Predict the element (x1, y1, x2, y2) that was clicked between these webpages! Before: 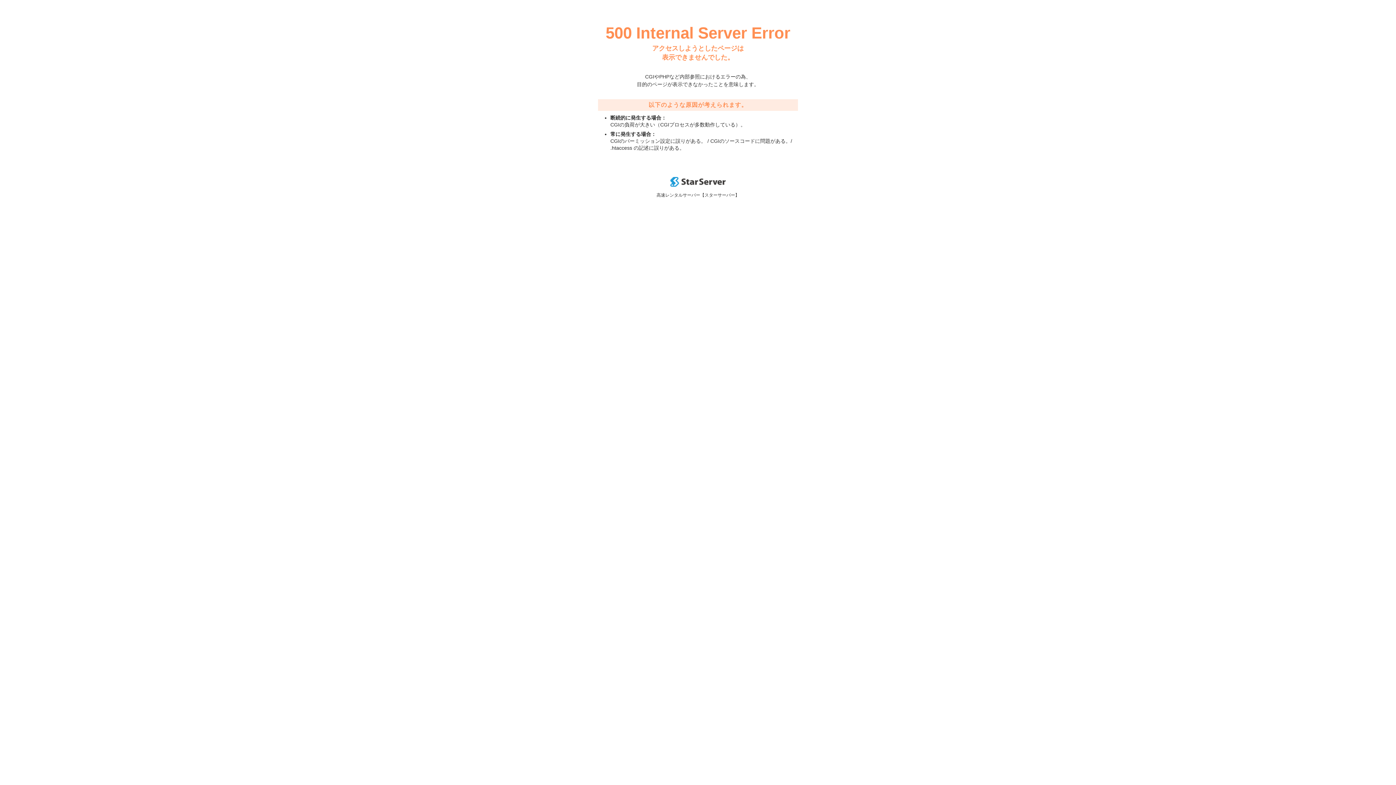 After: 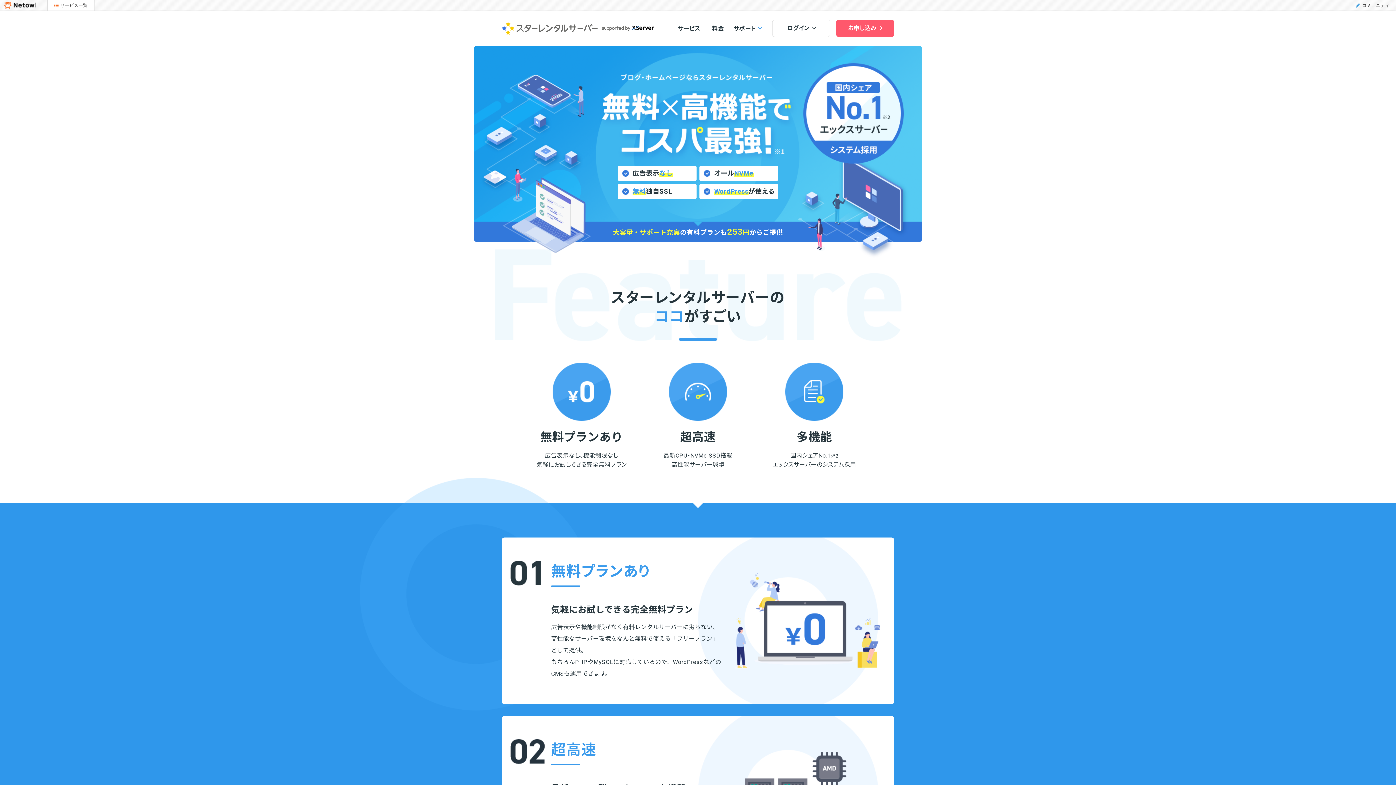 Action: bbox: (670, 182, 725, 188)